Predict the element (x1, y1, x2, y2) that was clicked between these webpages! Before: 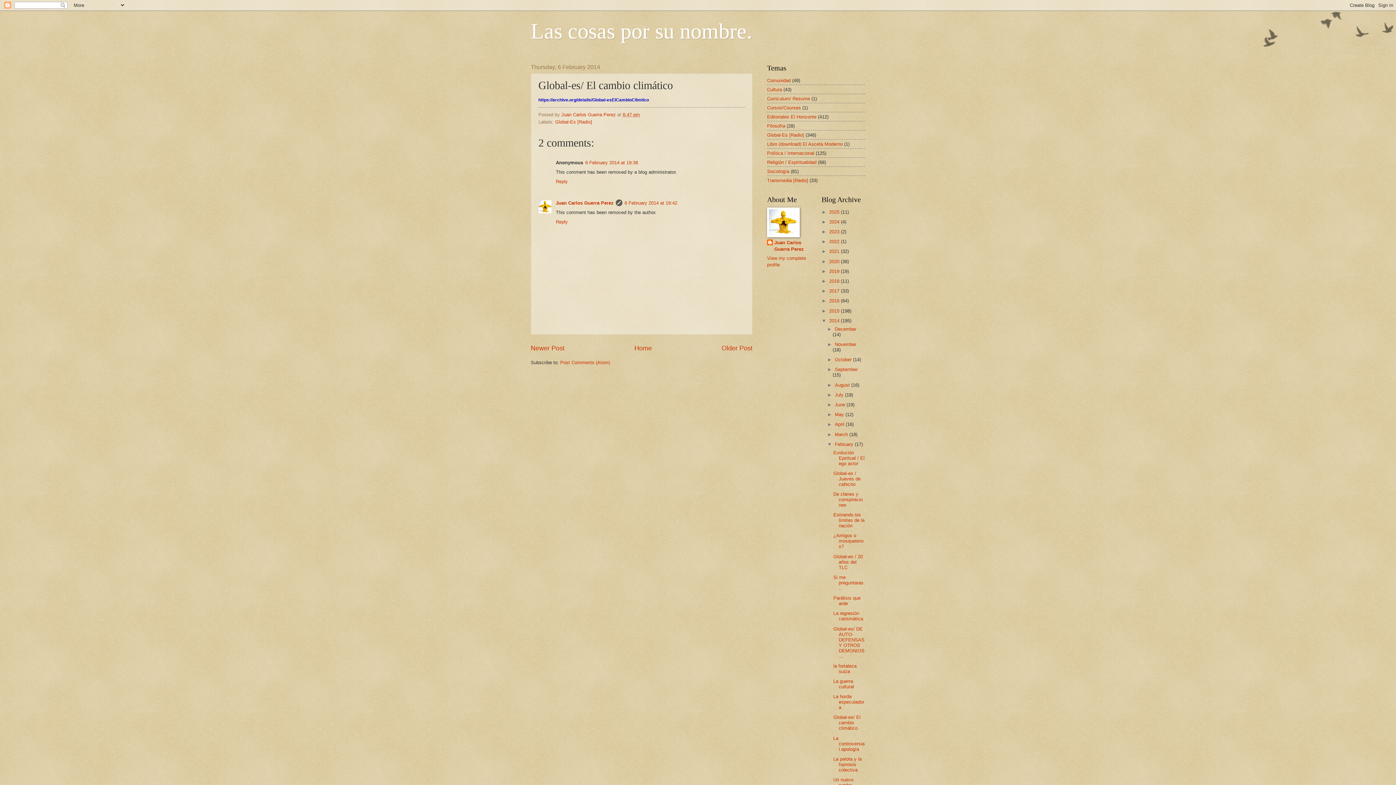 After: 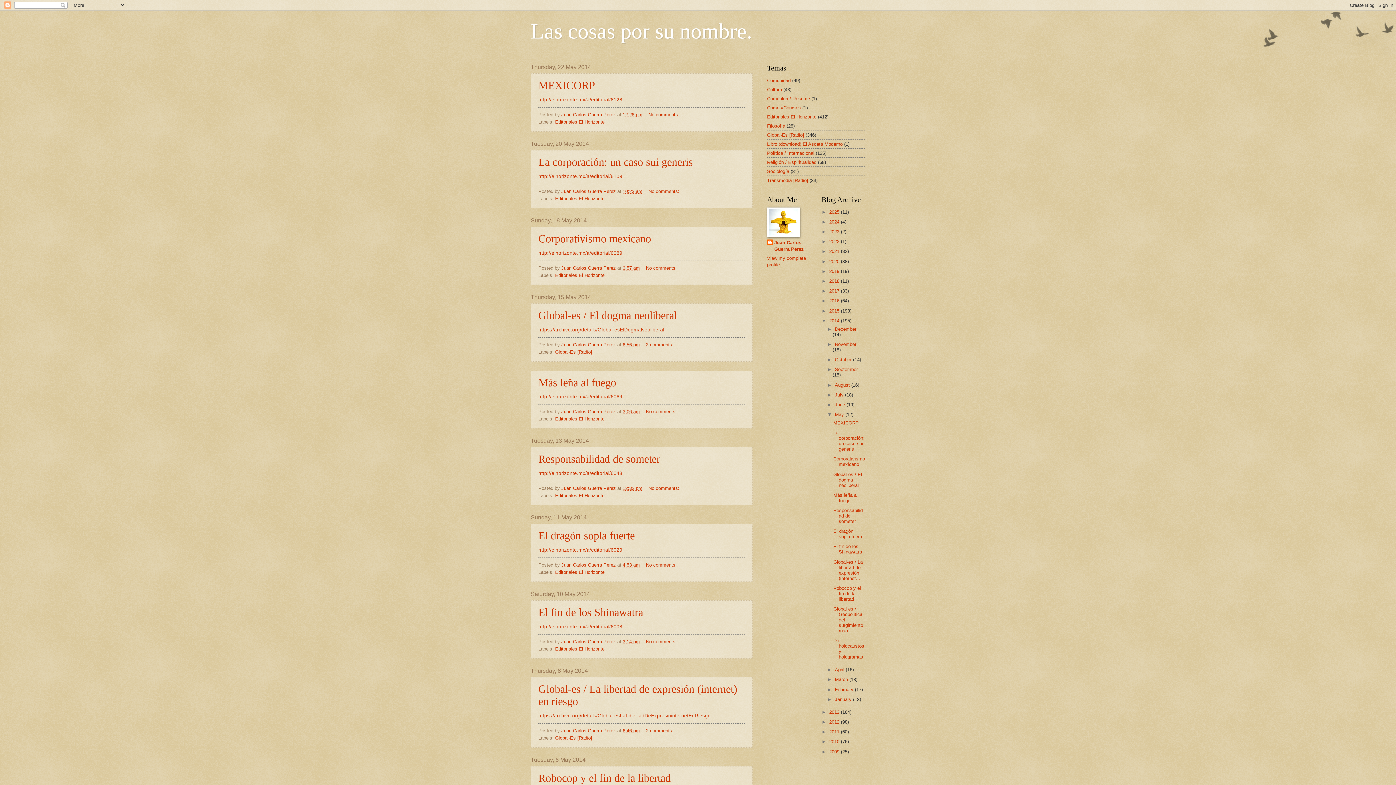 Action: label: May  bbox: (835, 412, 845, 417)